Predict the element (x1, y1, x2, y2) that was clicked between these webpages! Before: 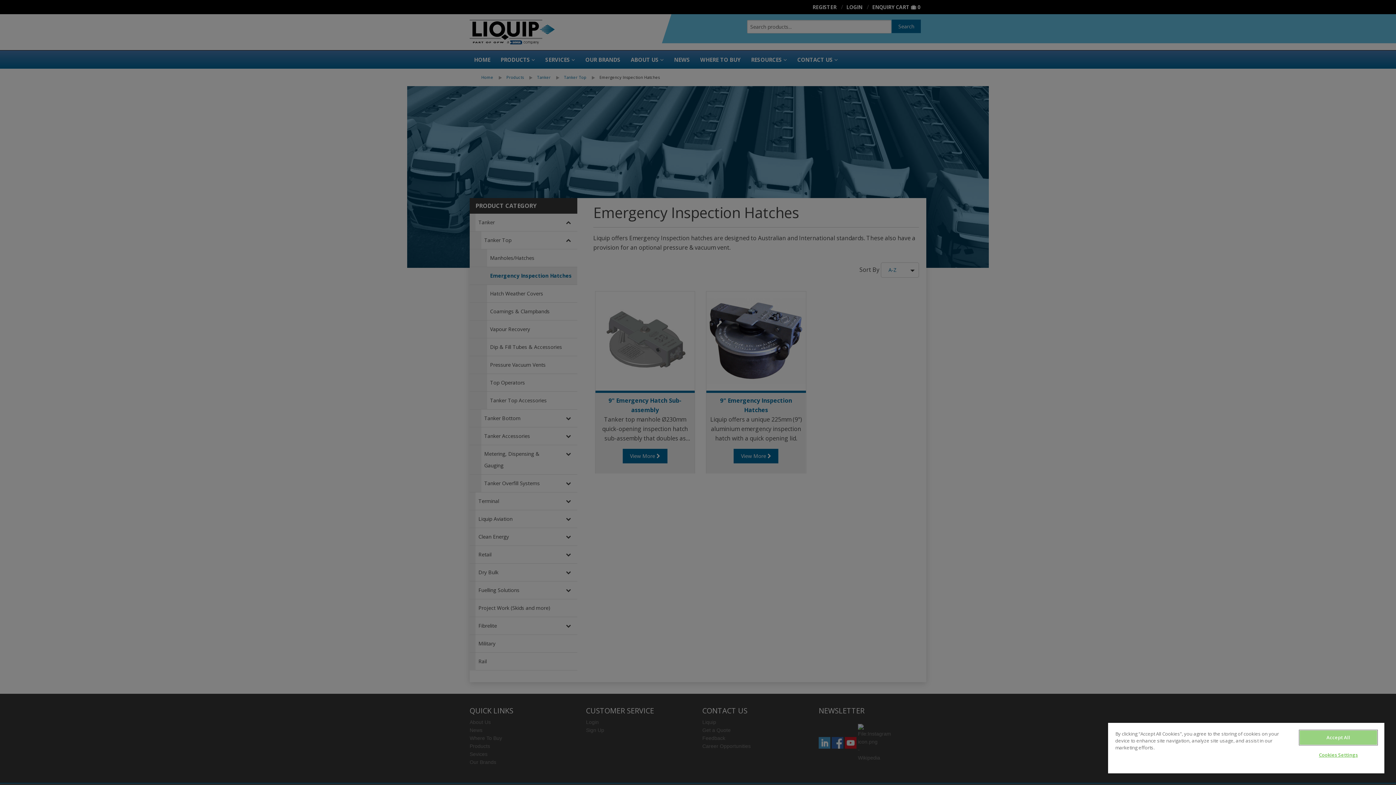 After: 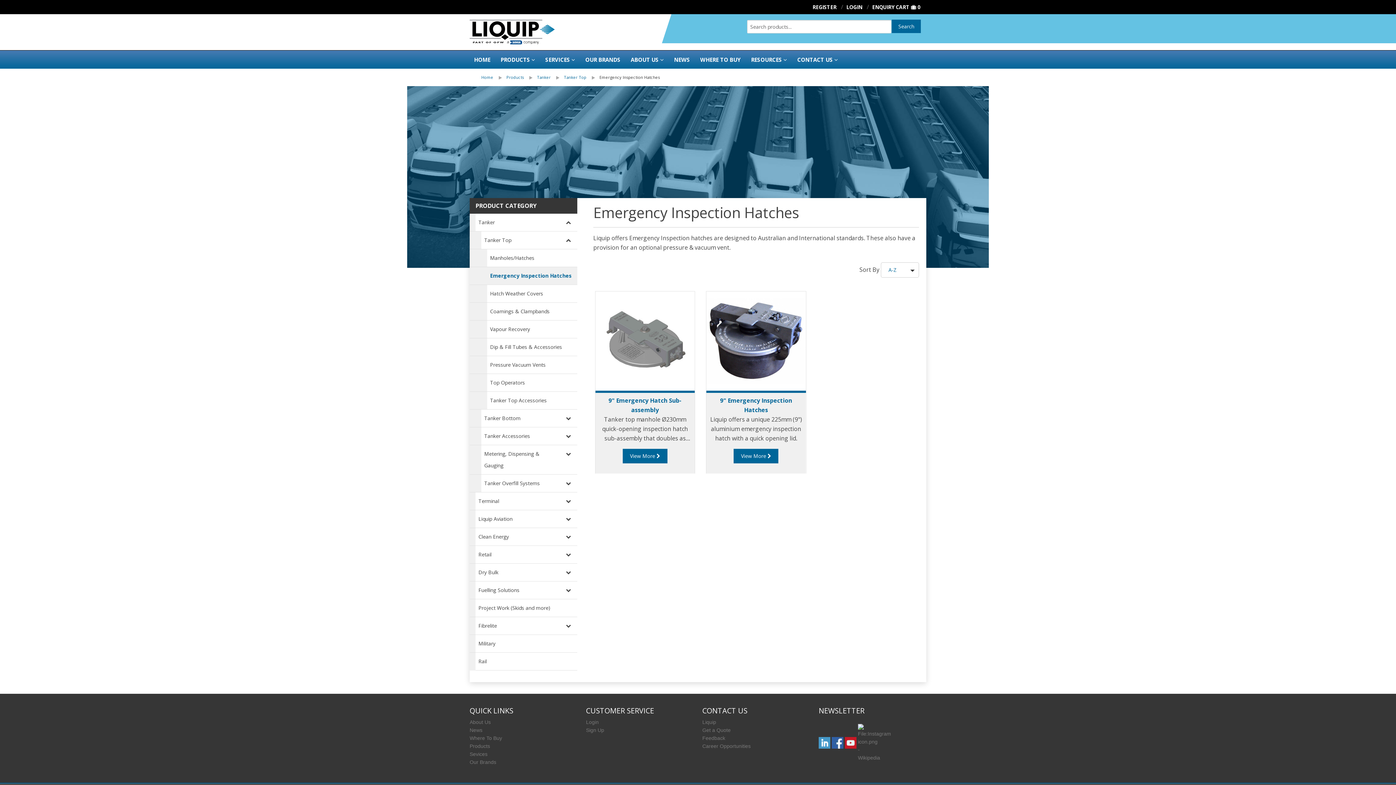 Action: bbox: (1299, 730, 1377, 745) label: Accept All